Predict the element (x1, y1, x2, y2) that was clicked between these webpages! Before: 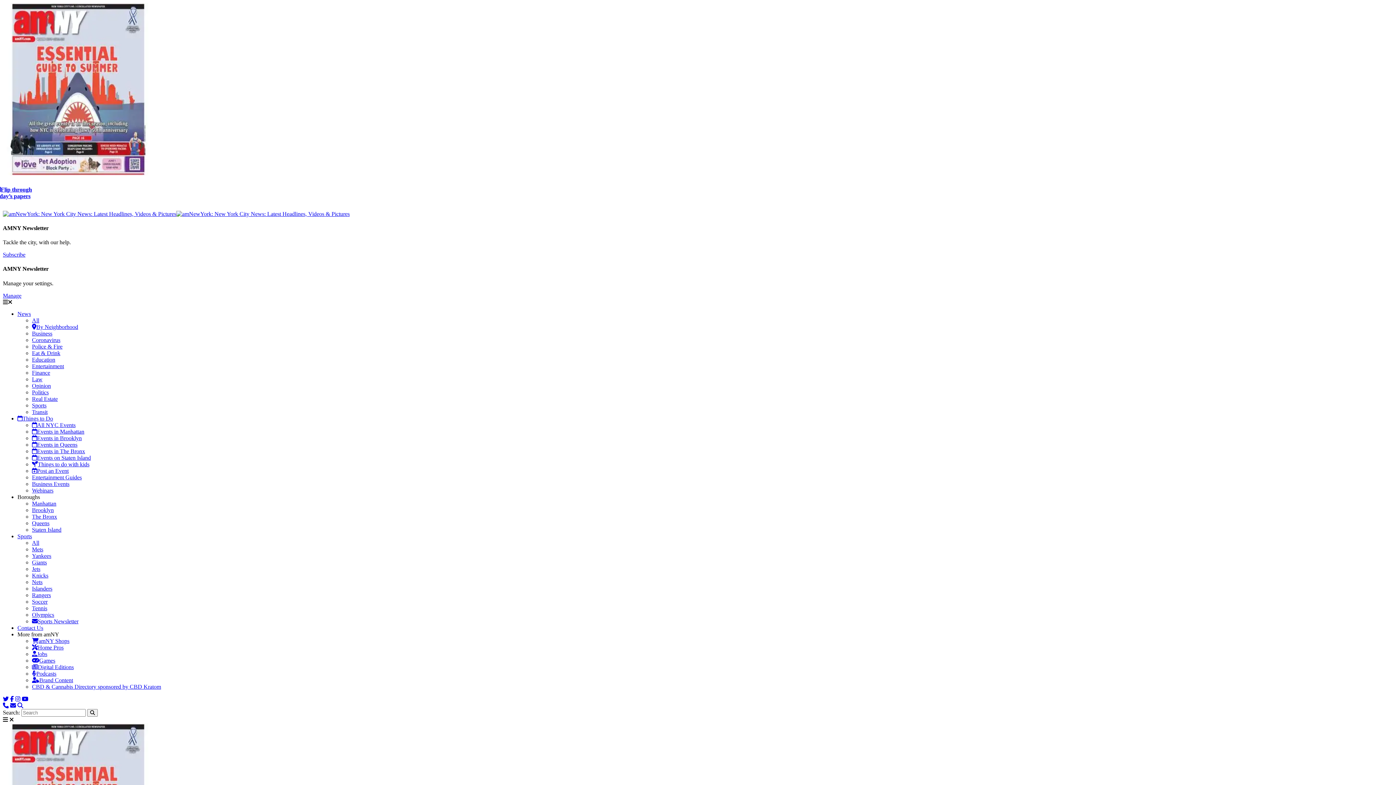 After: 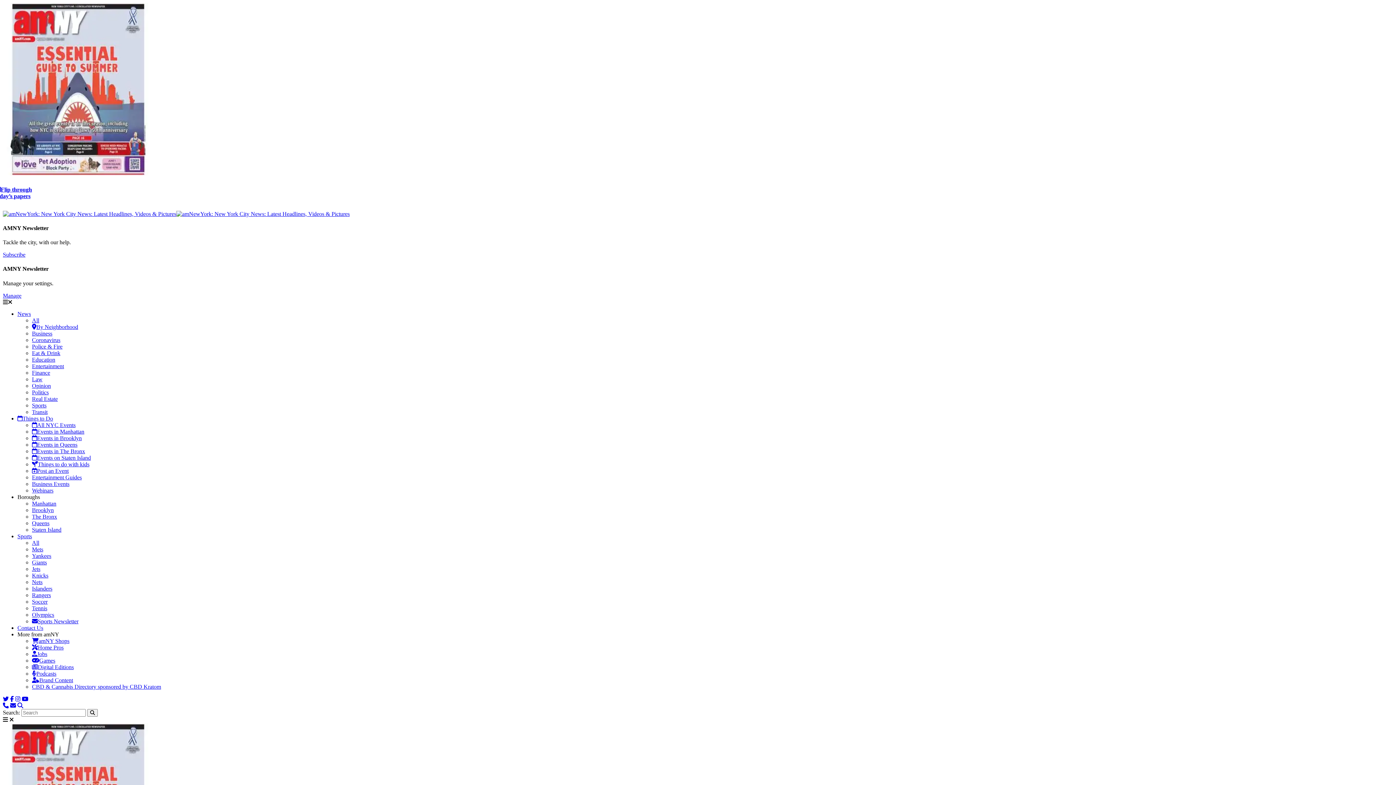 Action: bbox: (32, 500, 56, 506) label: Manhattan